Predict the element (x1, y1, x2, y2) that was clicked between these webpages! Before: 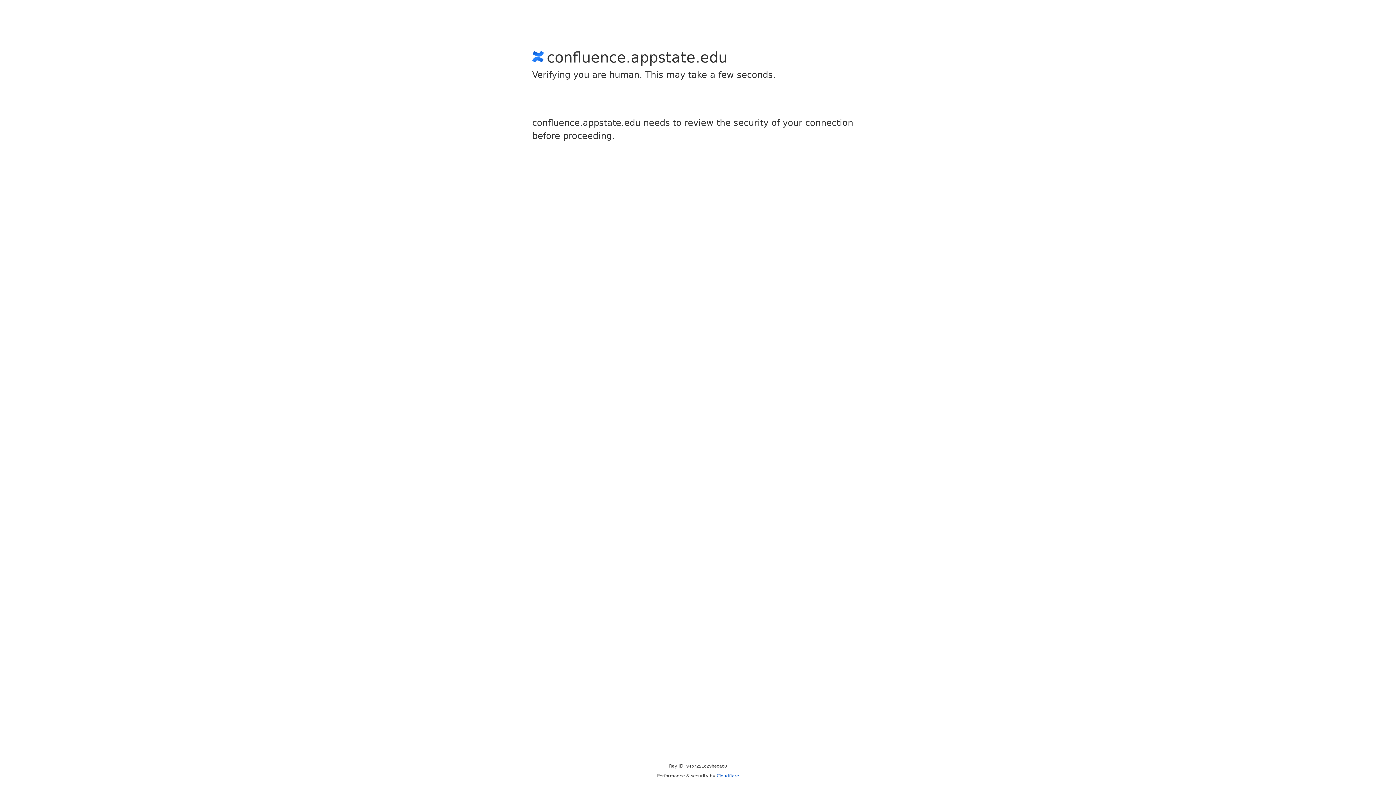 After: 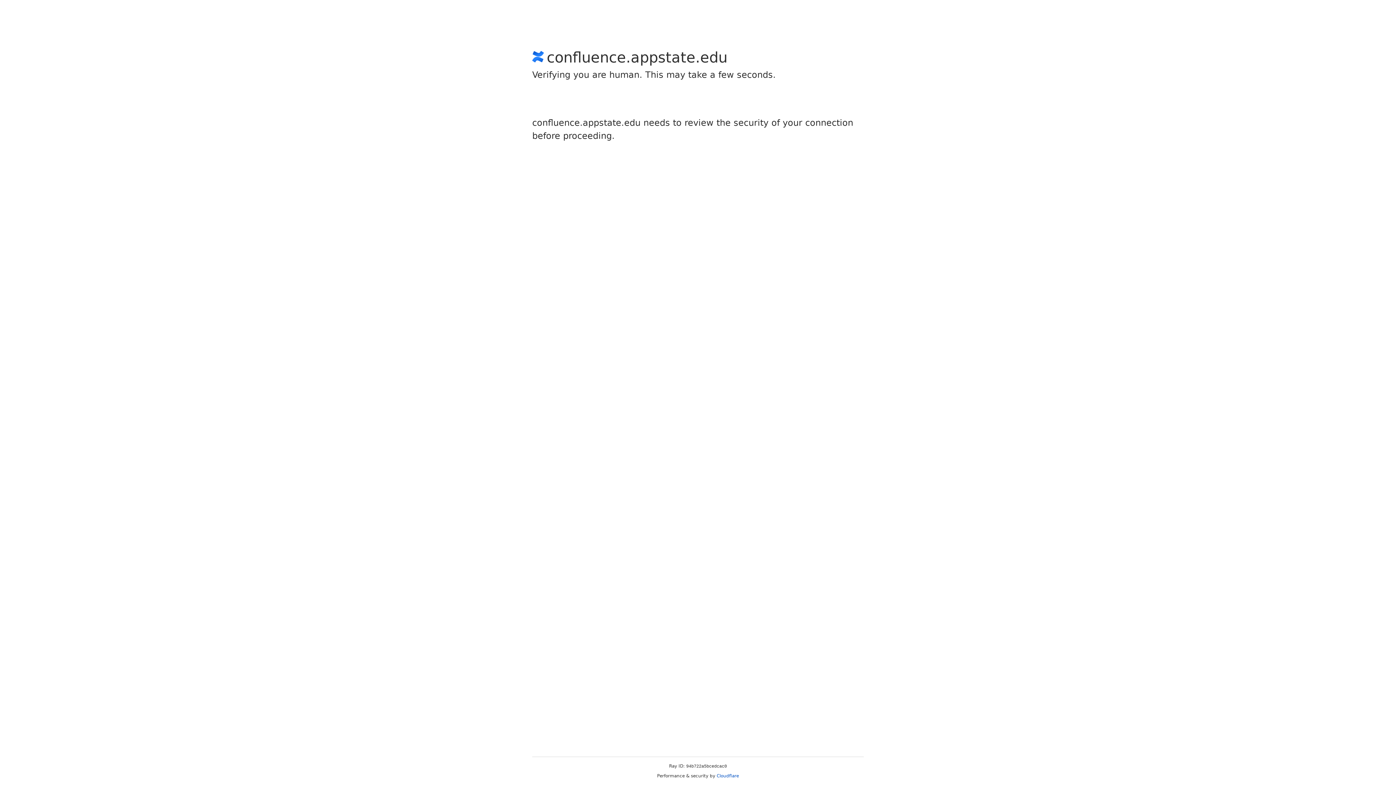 Action: label: Cloudflare bbox: (716, 773, 739, 778)